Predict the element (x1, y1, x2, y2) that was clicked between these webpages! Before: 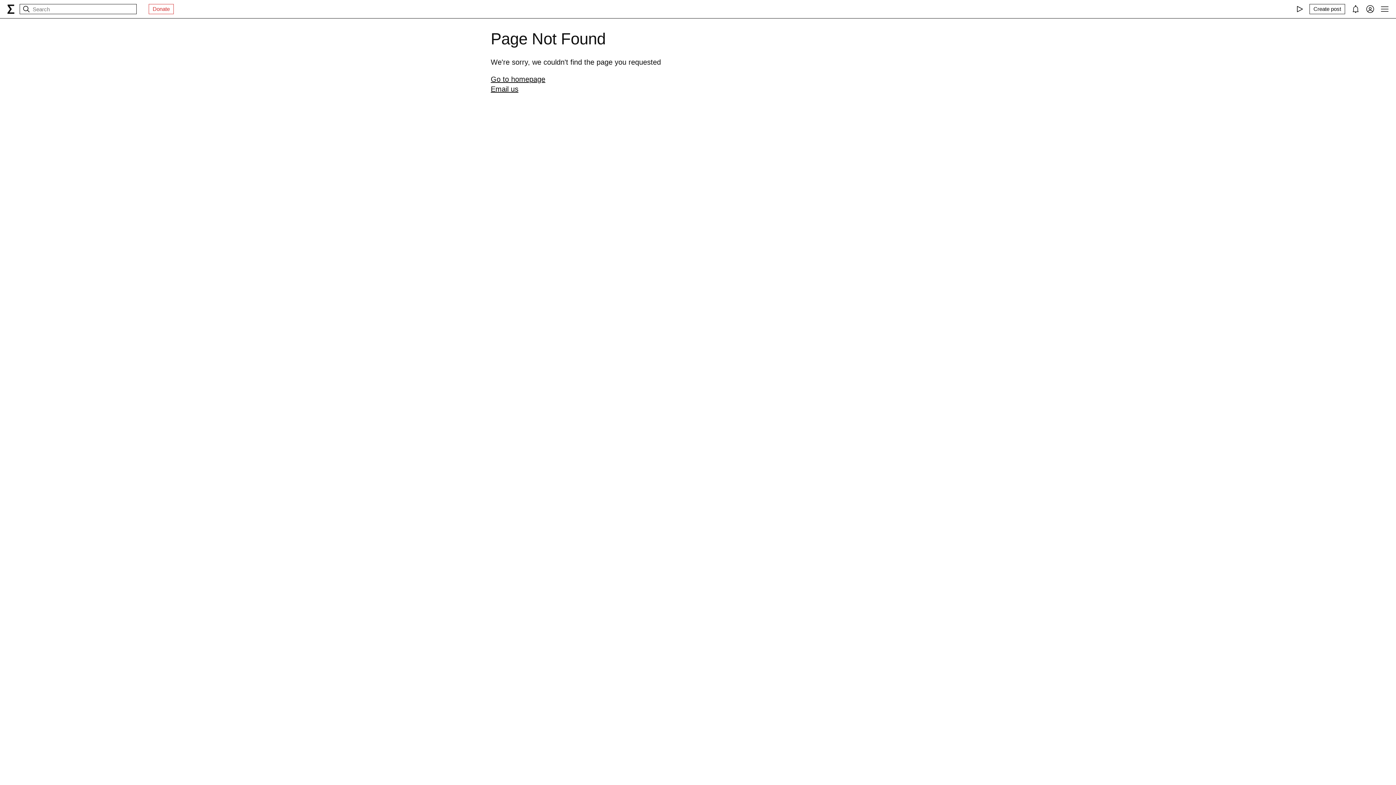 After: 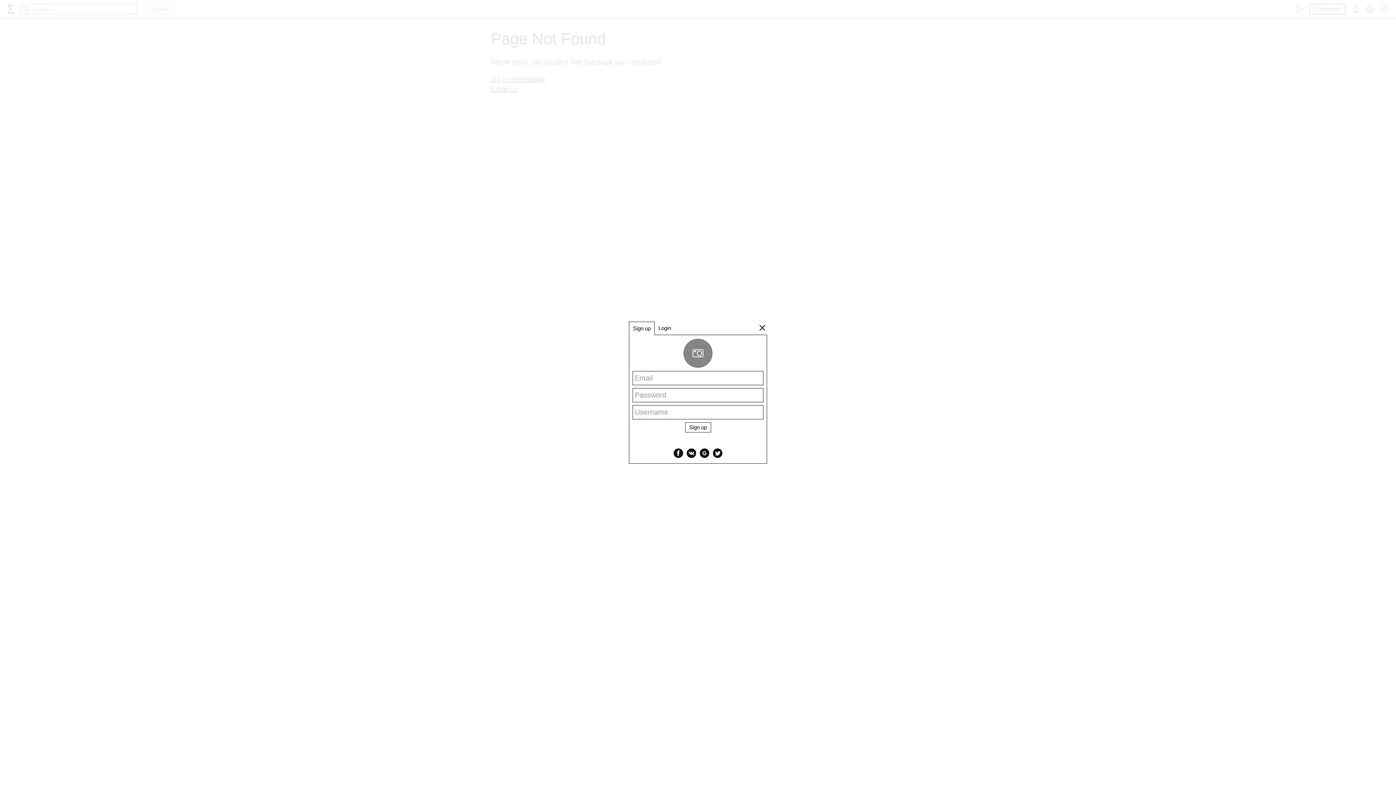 Action: label: Create post bbox: (1310, 4, 1345, 13)